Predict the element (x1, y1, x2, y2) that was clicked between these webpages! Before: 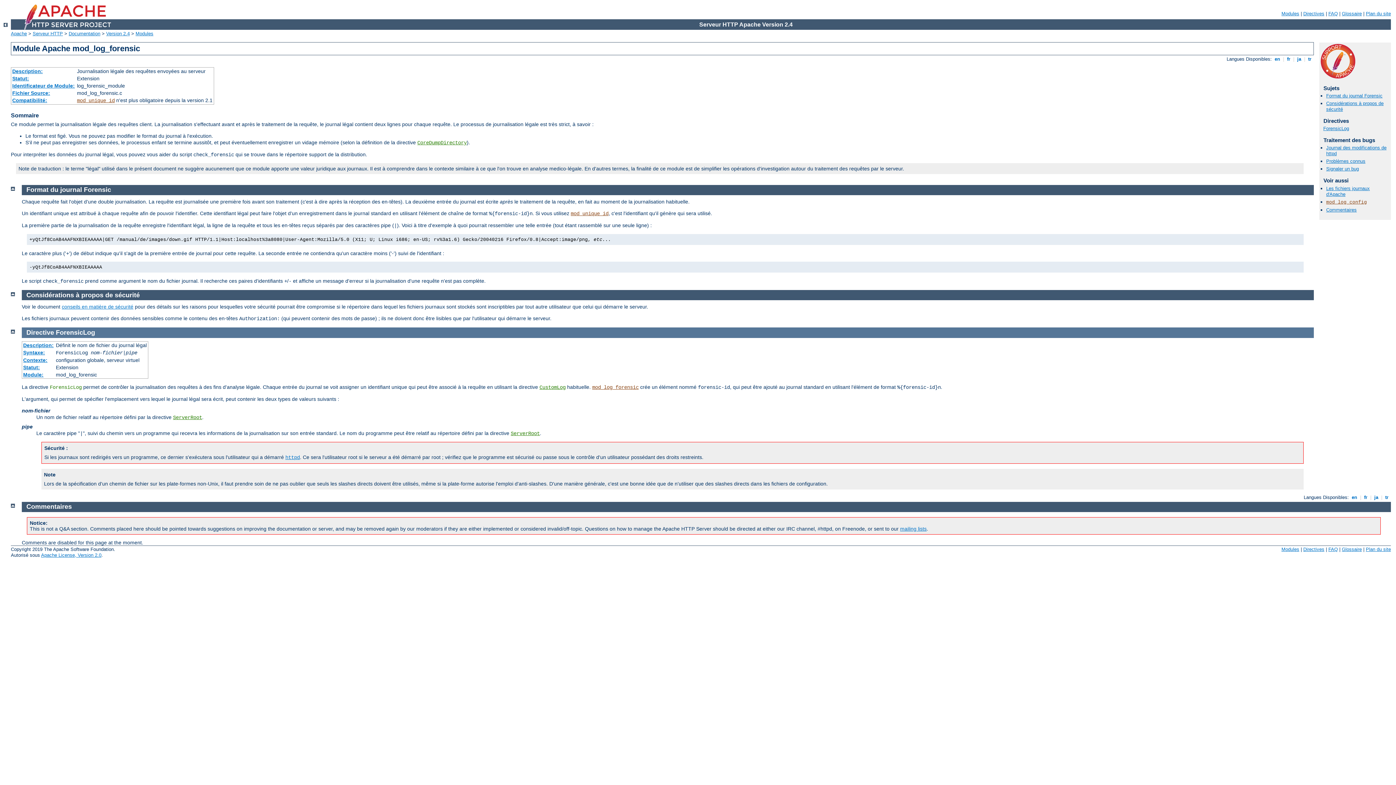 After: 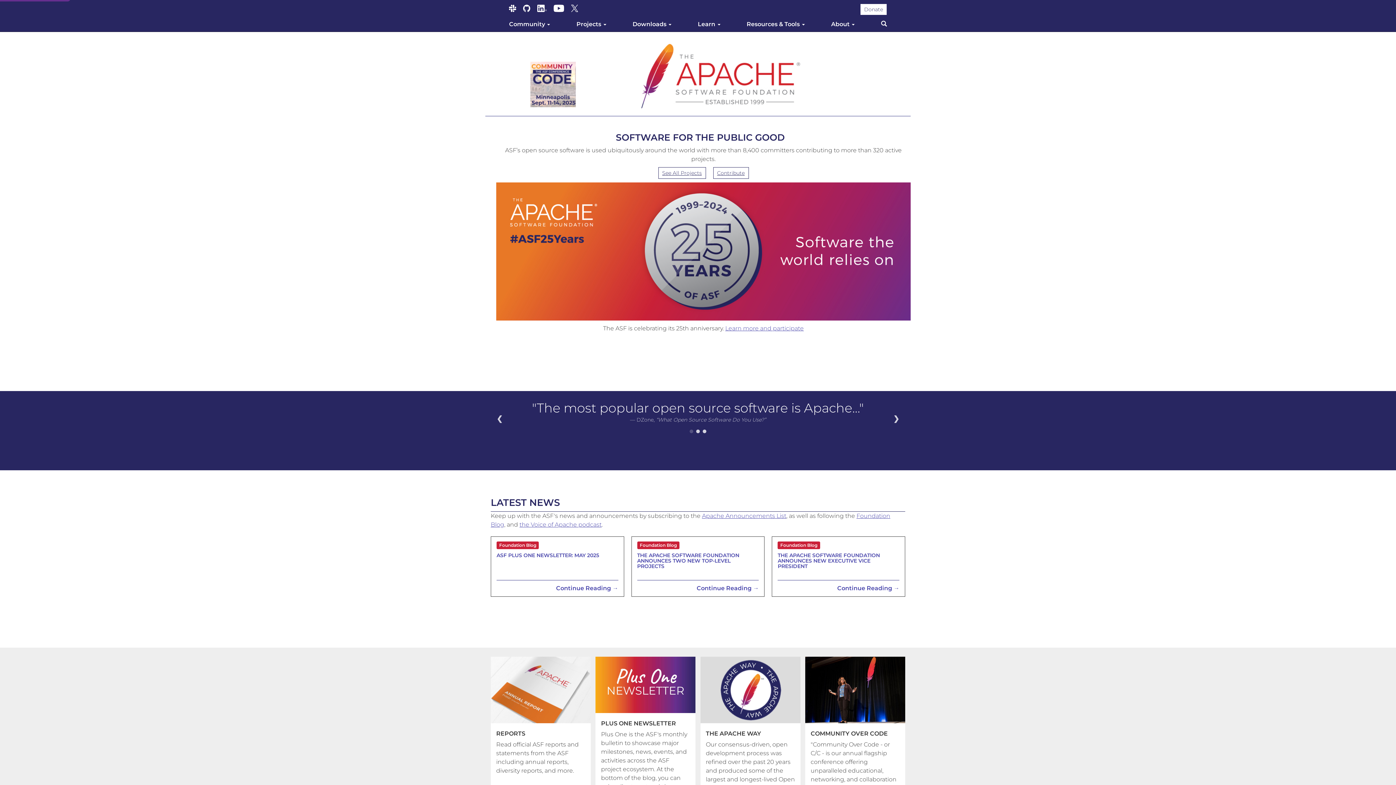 Action: bbox: (10, 30, 26, 36) label: Apache